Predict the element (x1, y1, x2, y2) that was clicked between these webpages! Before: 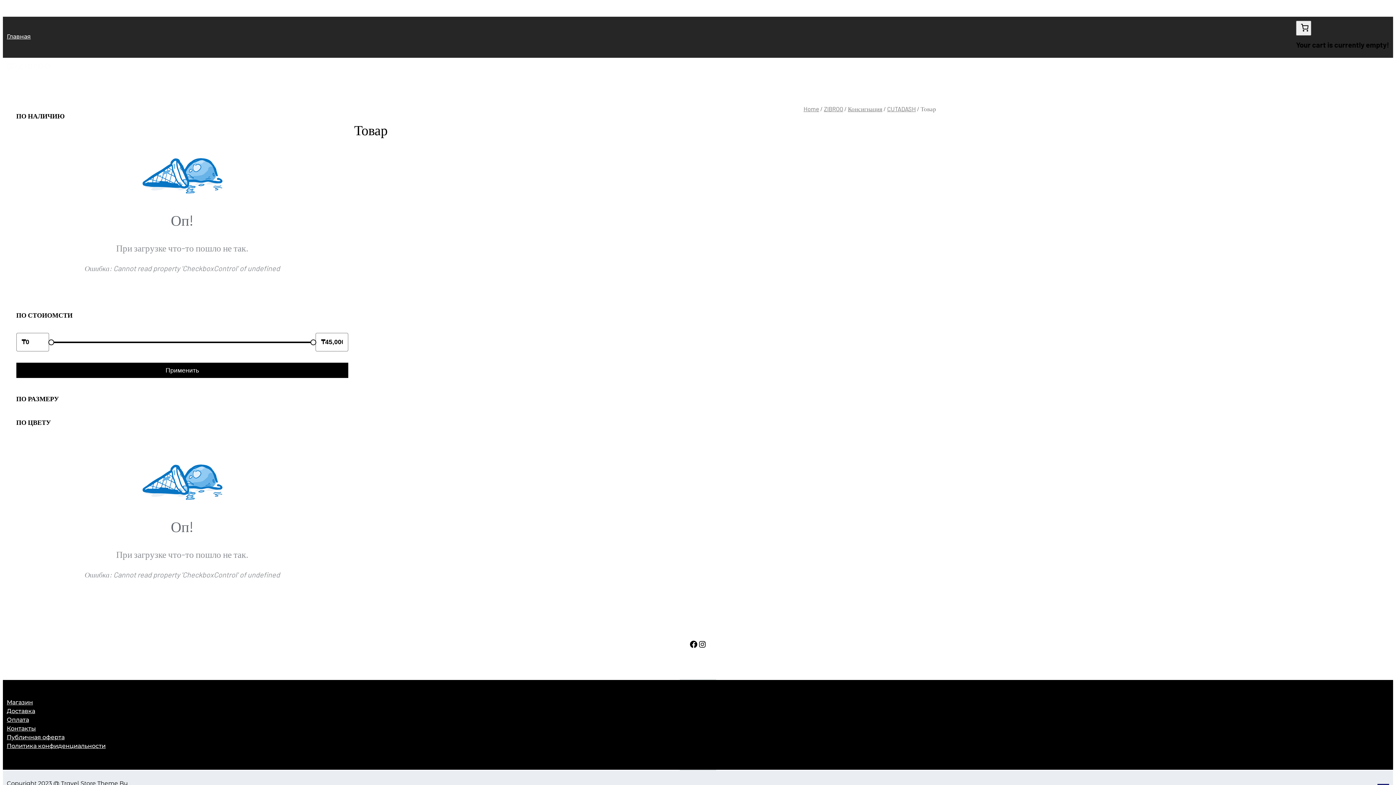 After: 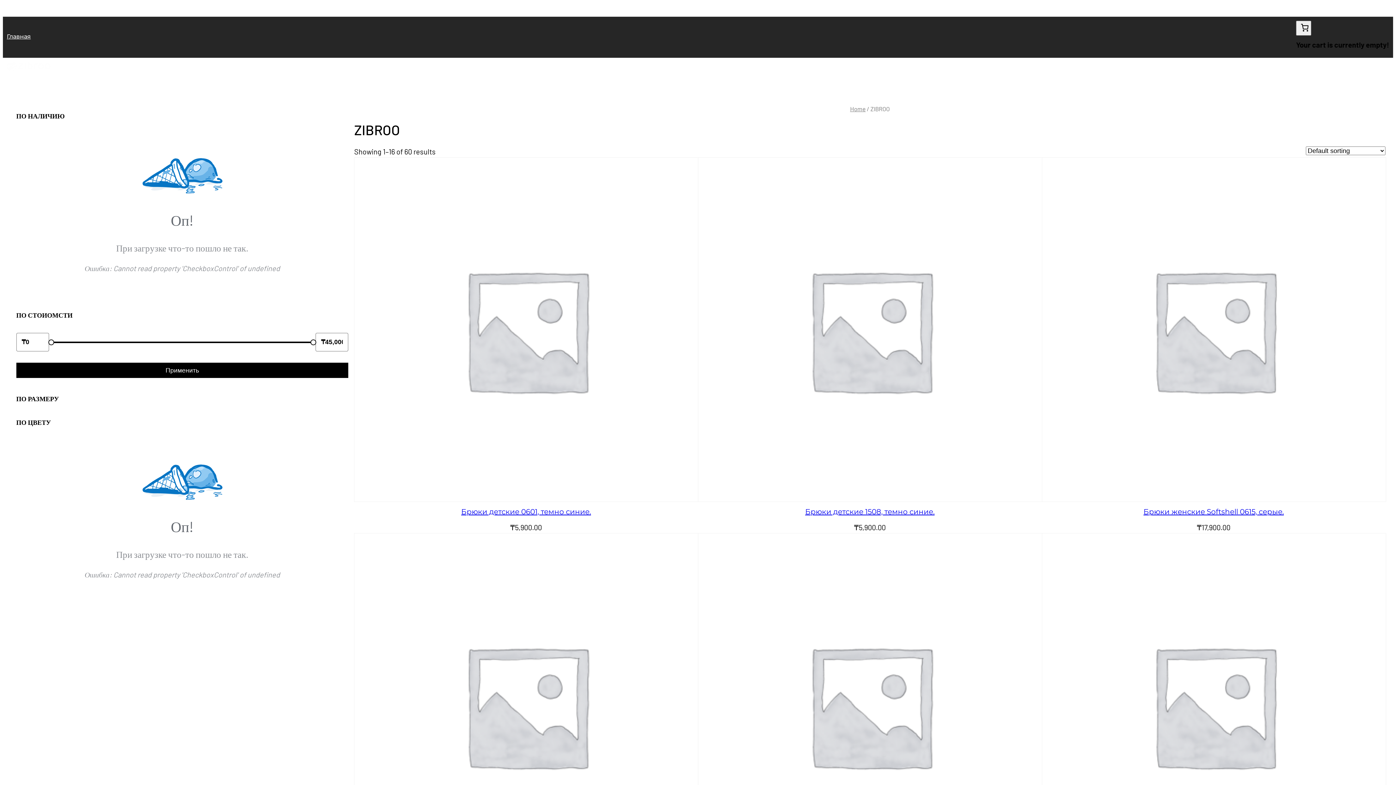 Action: bbox: (824, 105, 843, 112) label: ZIBROO